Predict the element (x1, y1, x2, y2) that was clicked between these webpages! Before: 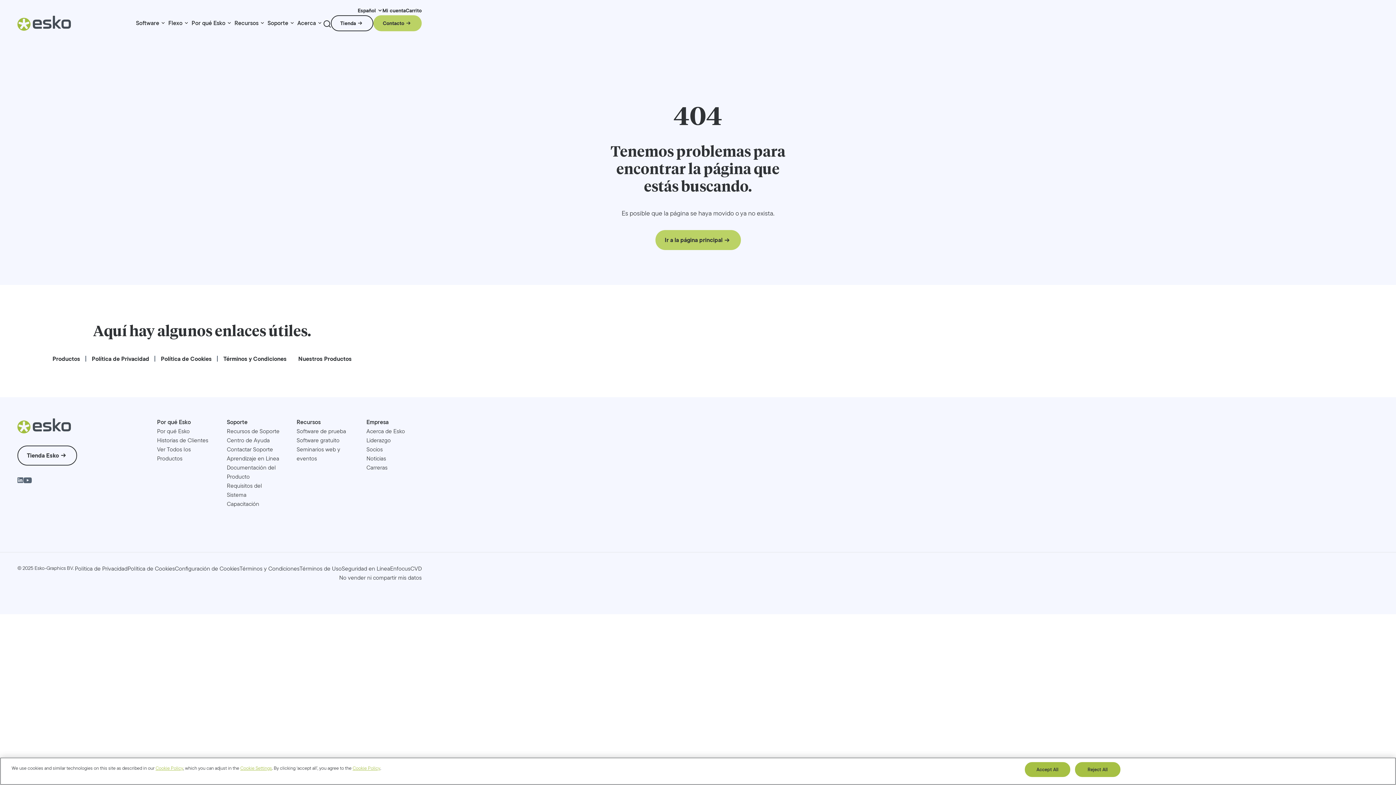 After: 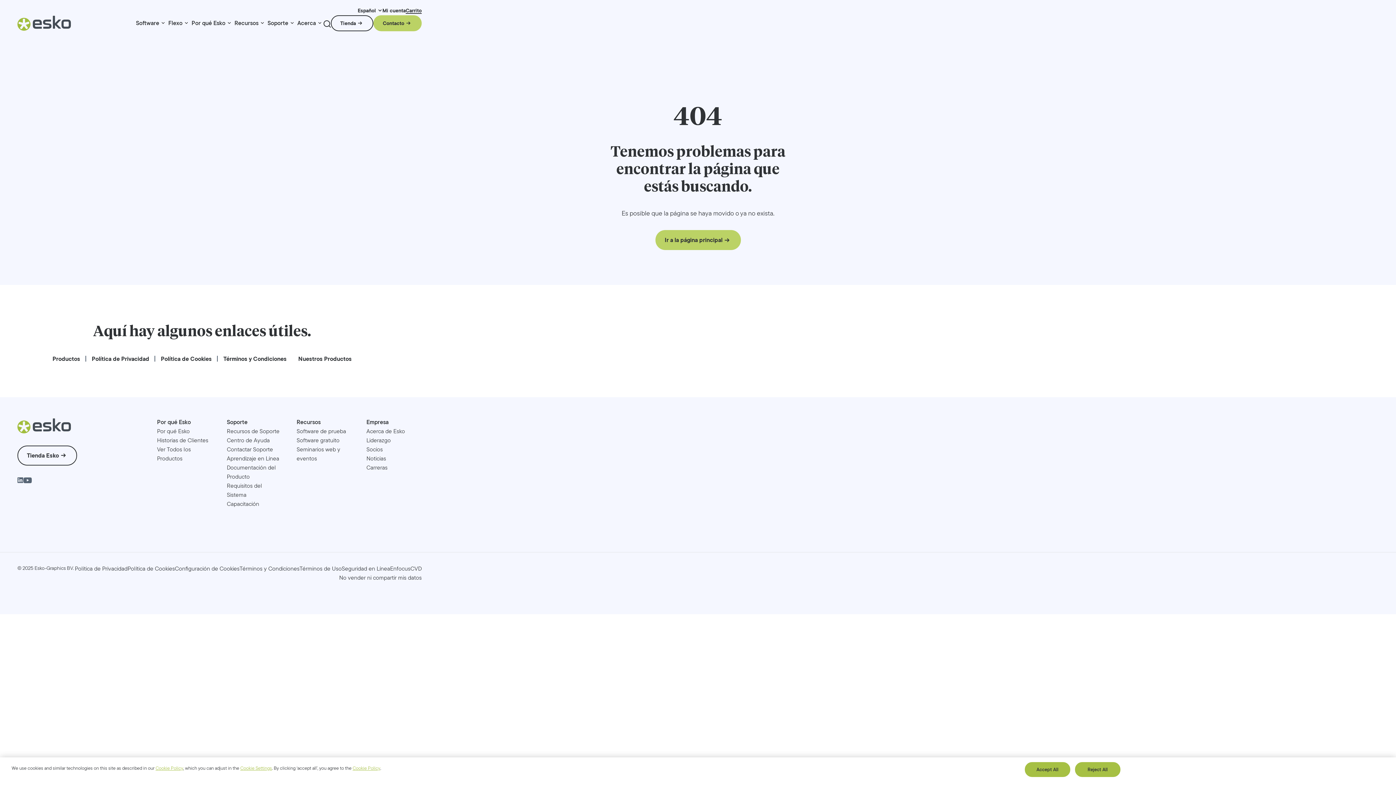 Action: bbox: (405, 7, 421, 13) label: Carrito